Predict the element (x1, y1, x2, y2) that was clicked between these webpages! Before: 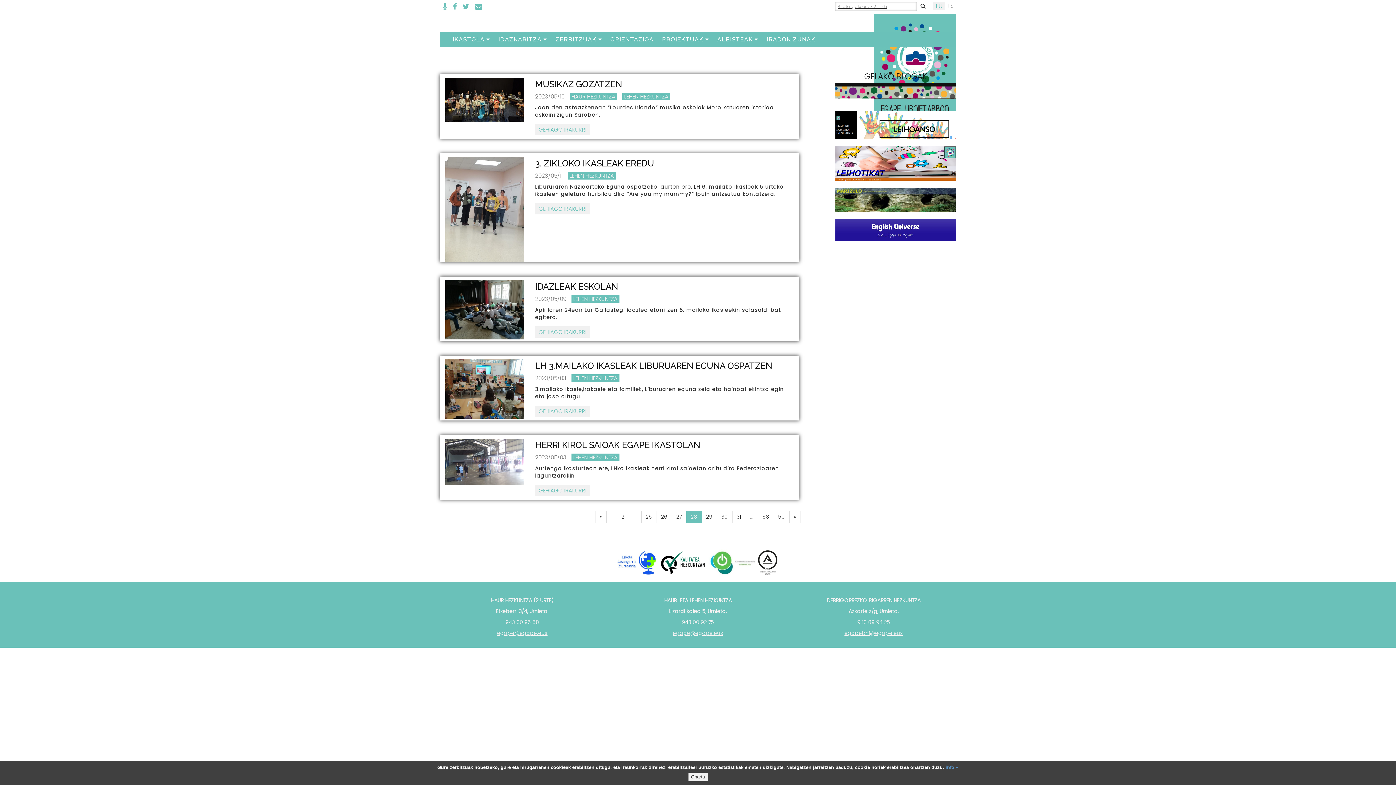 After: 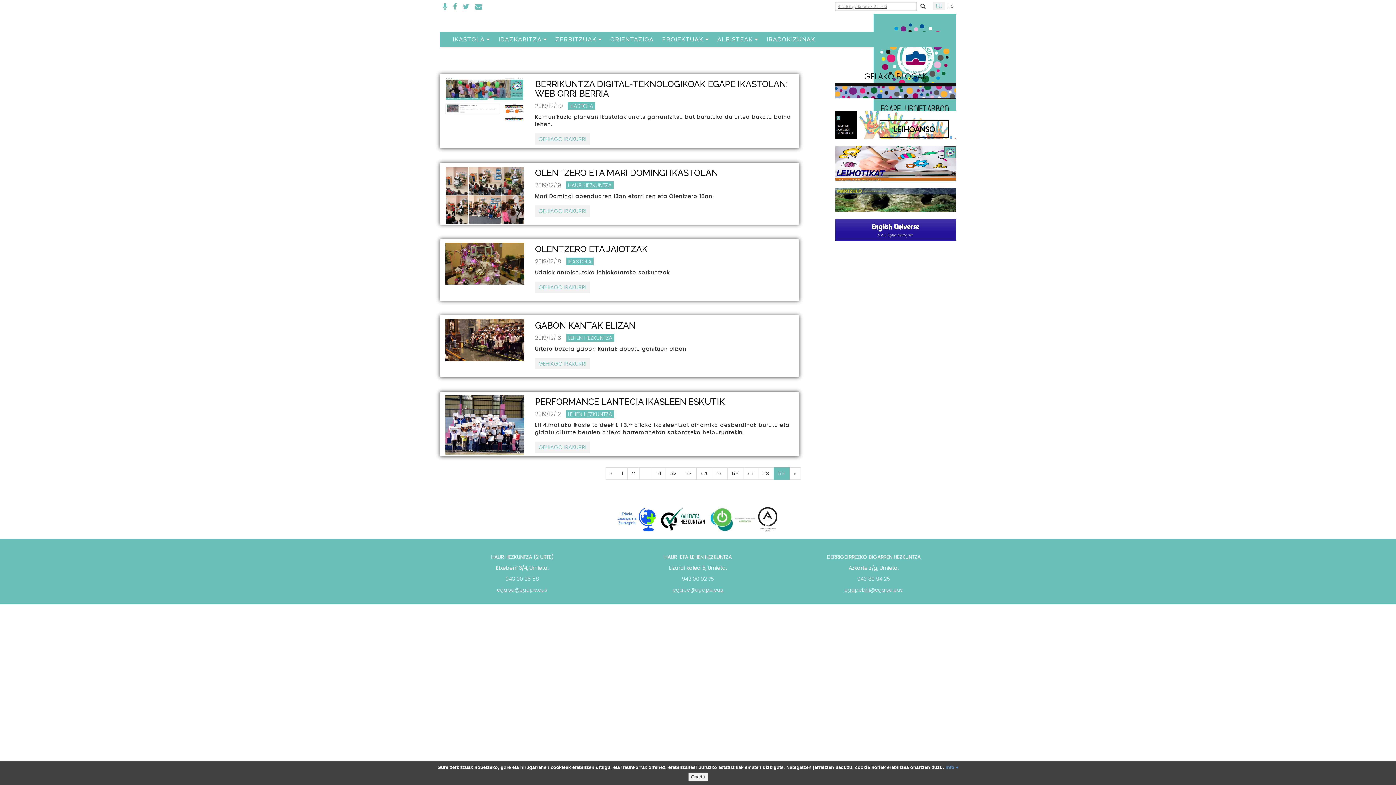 Action: bbox: (773, 510, 789, 523) label: 59